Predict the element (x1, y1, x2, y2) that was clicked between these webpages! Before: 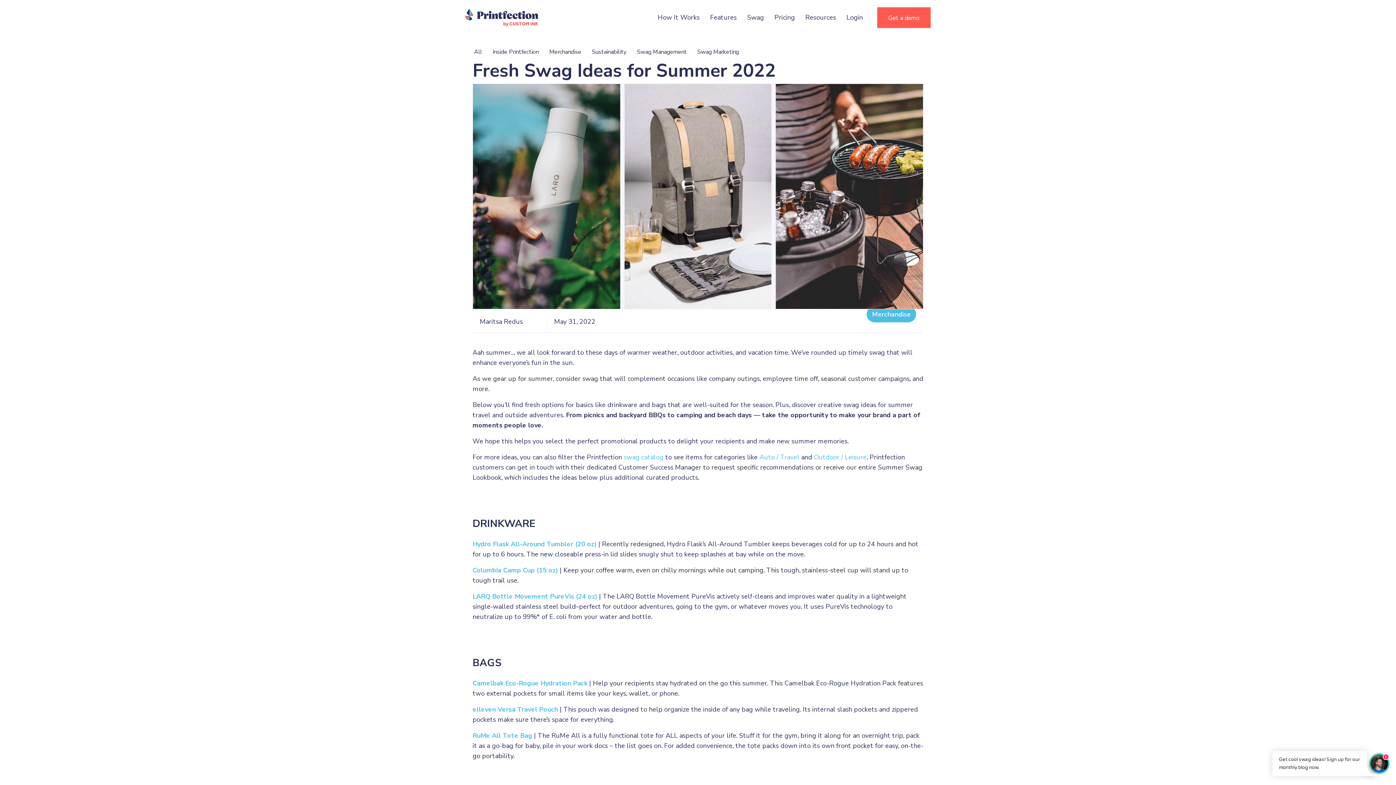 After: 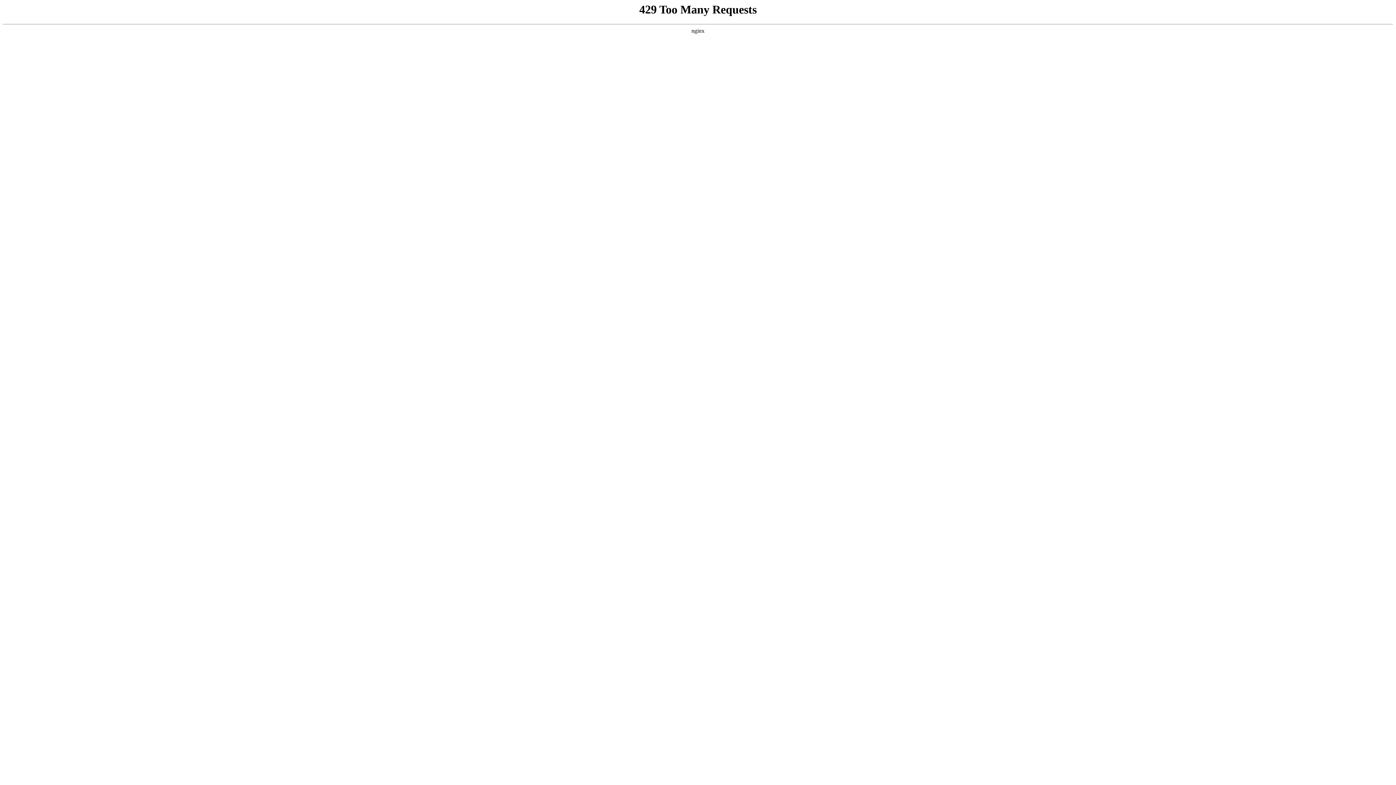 Action: bbox: (742, 8, 769, 27) label: Swag